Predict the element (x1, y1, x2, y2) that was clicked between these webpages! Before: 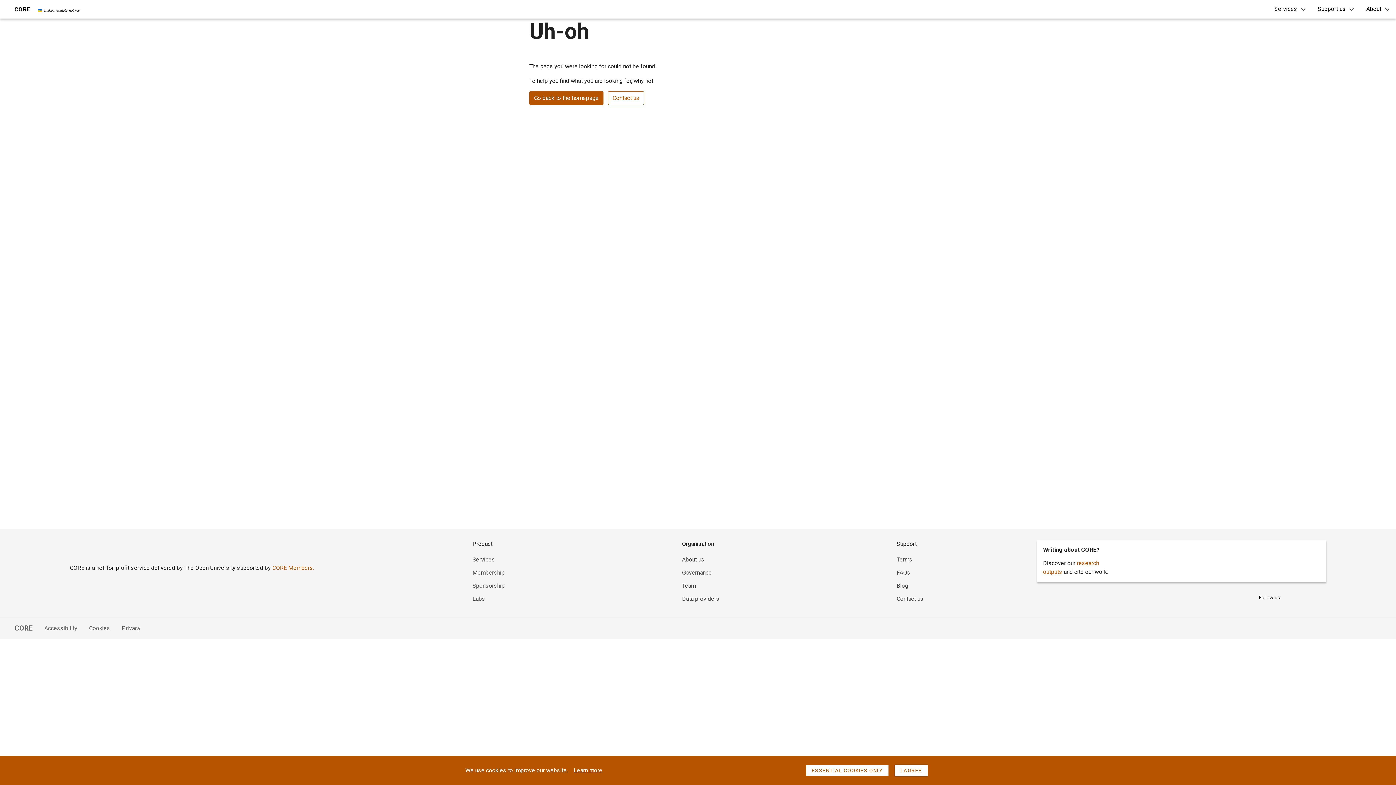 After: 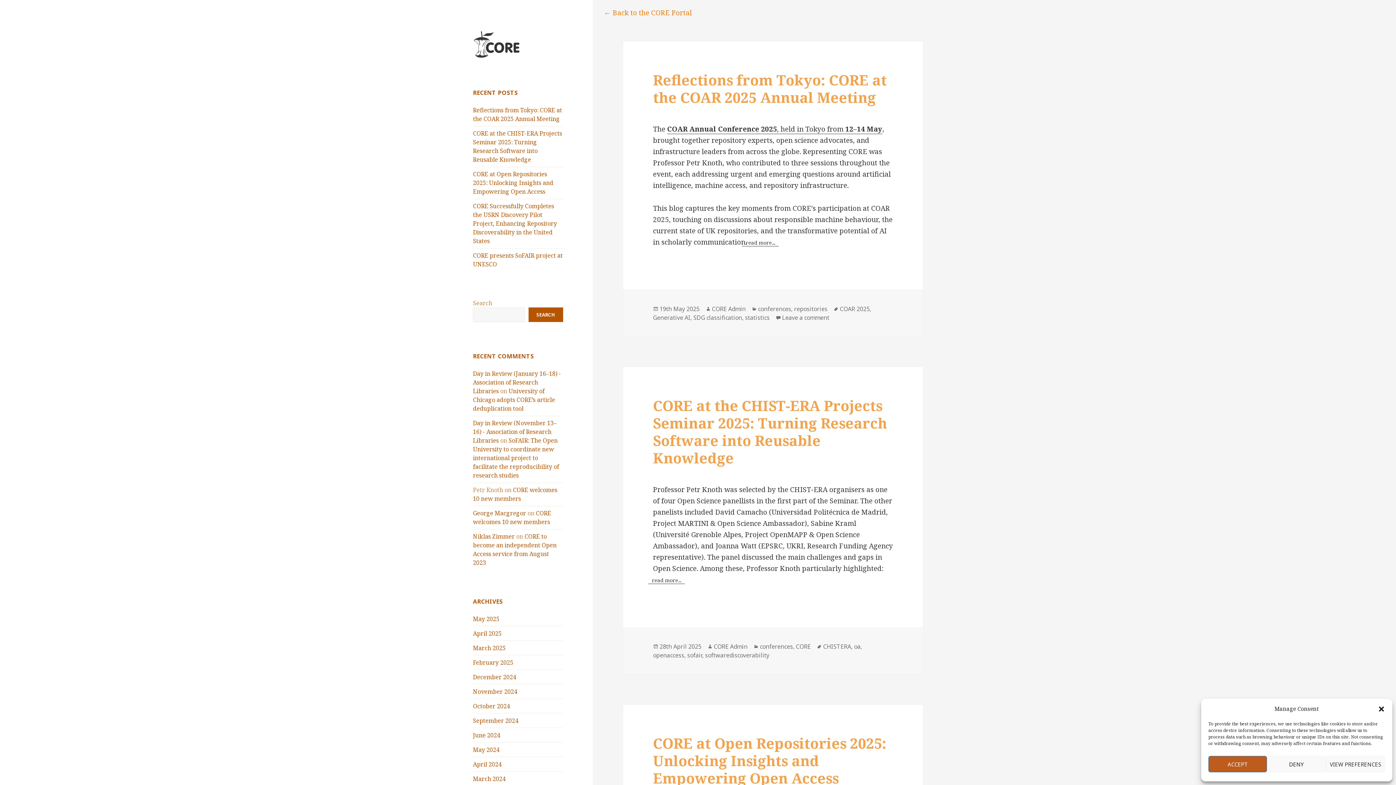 Action: bbox: (896, 582, 908, 589) label: Blog